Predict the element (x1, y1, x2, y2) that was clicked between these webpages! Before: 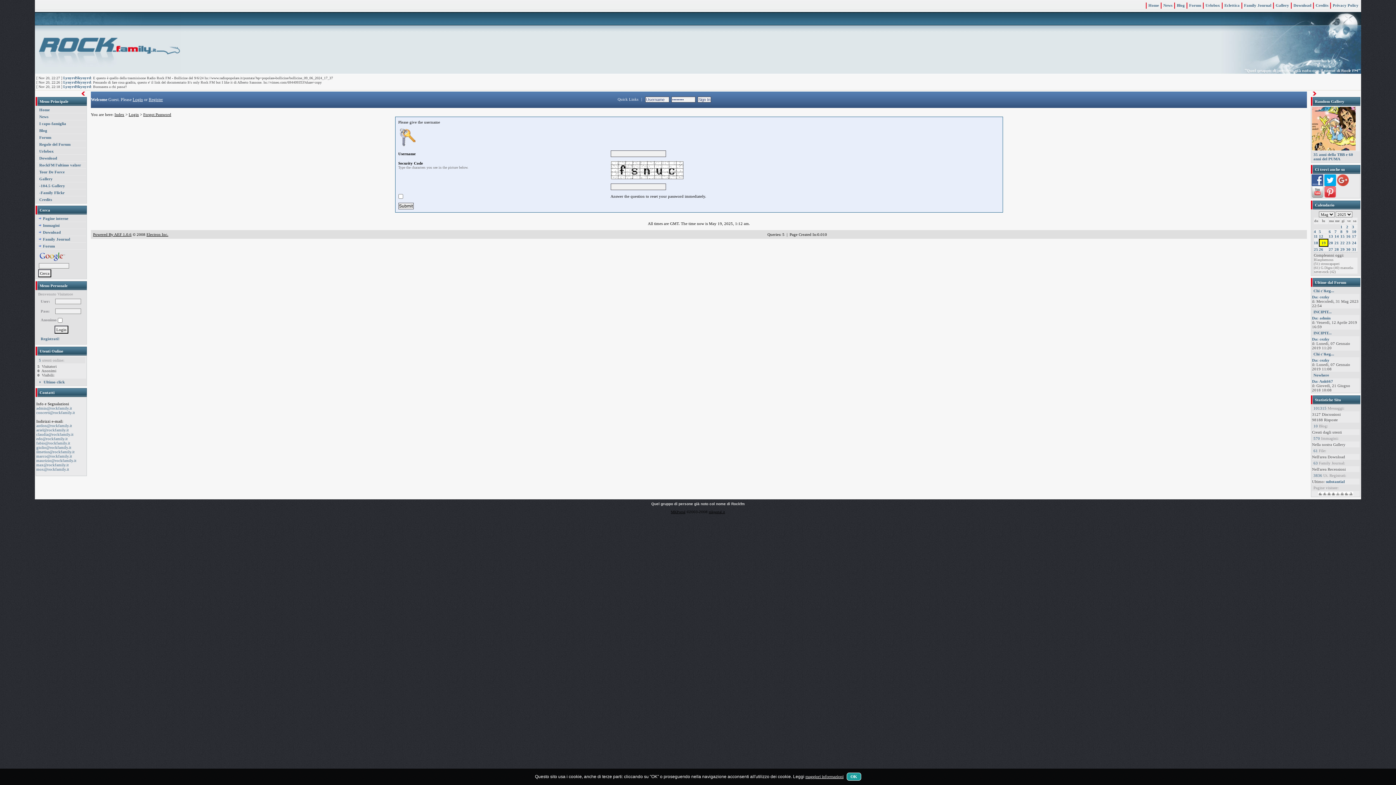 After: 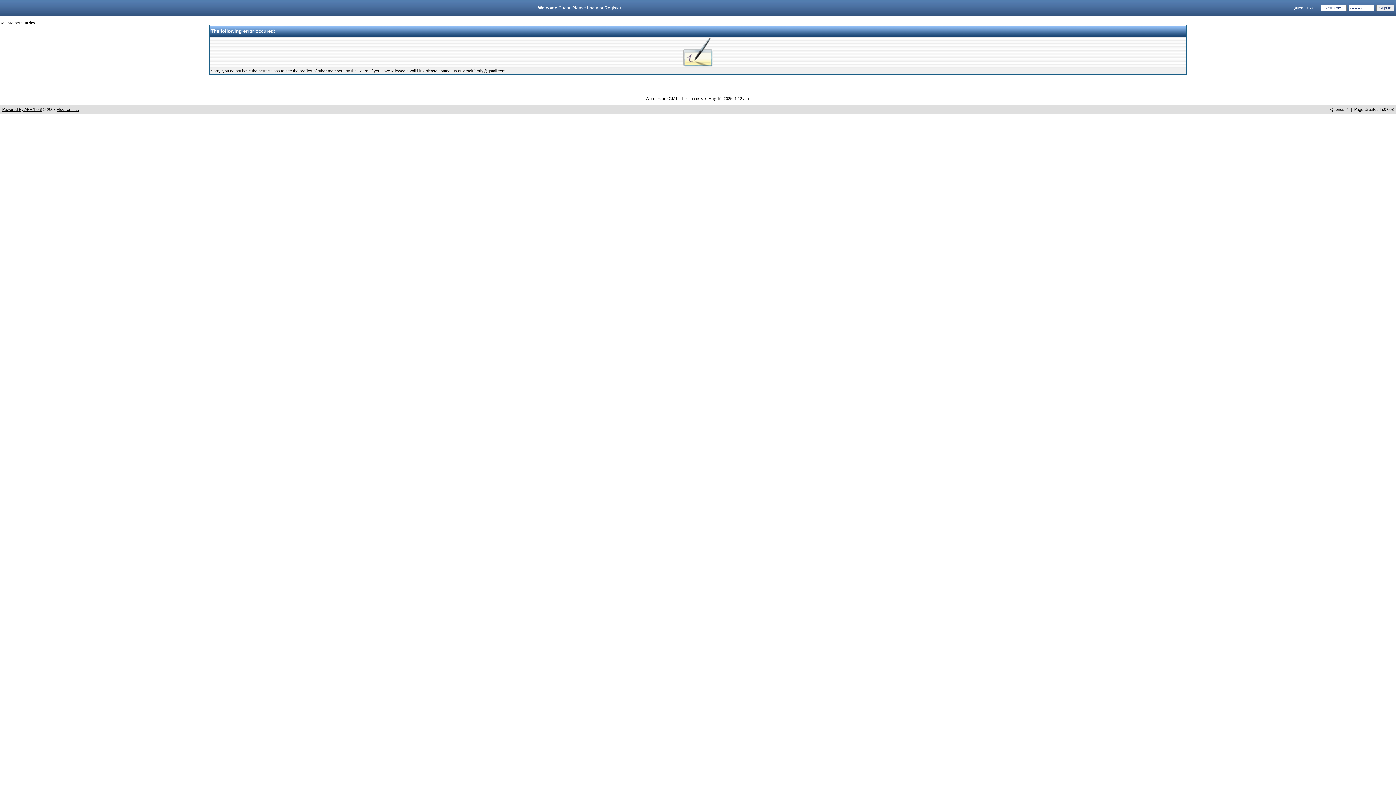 Action: bbox: (1312, 316, 1330, 320) label: Da: admin